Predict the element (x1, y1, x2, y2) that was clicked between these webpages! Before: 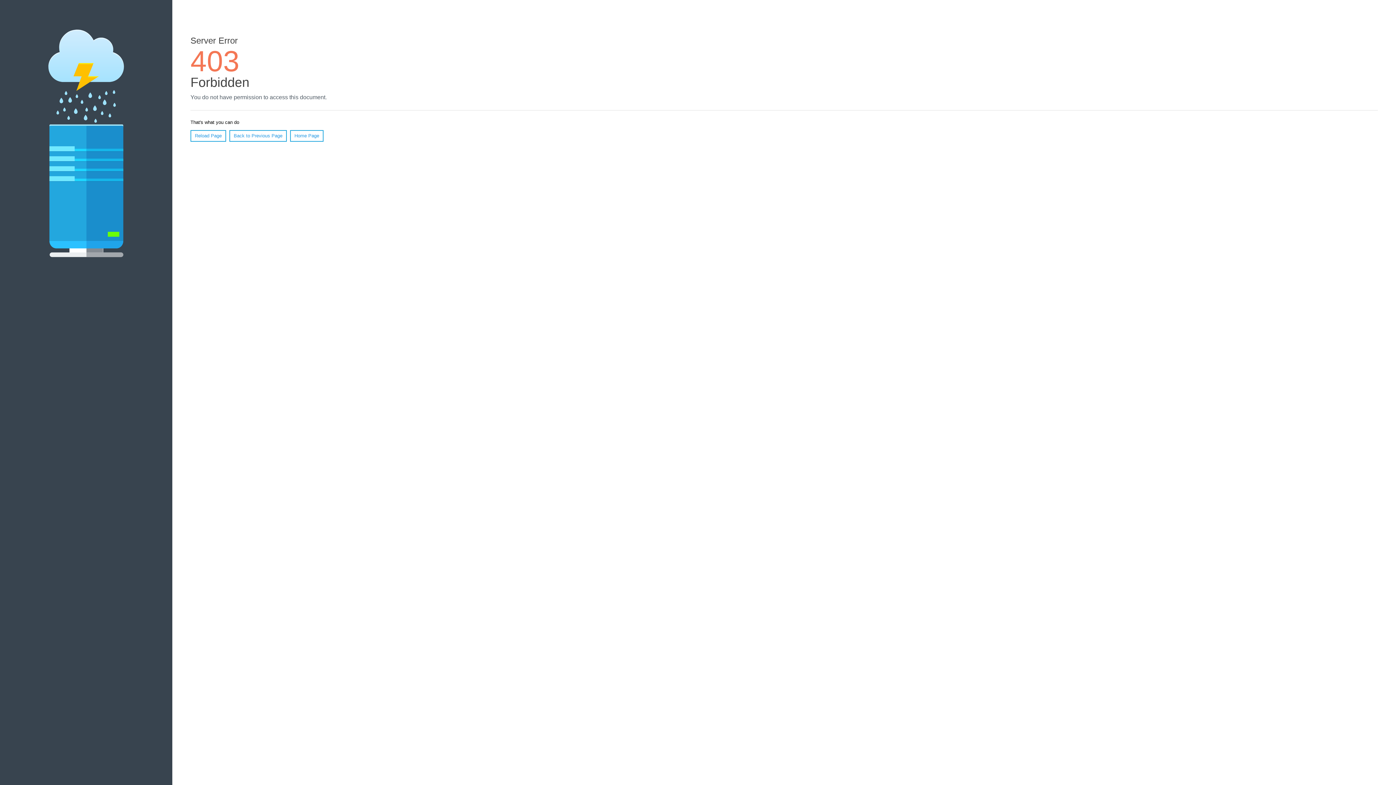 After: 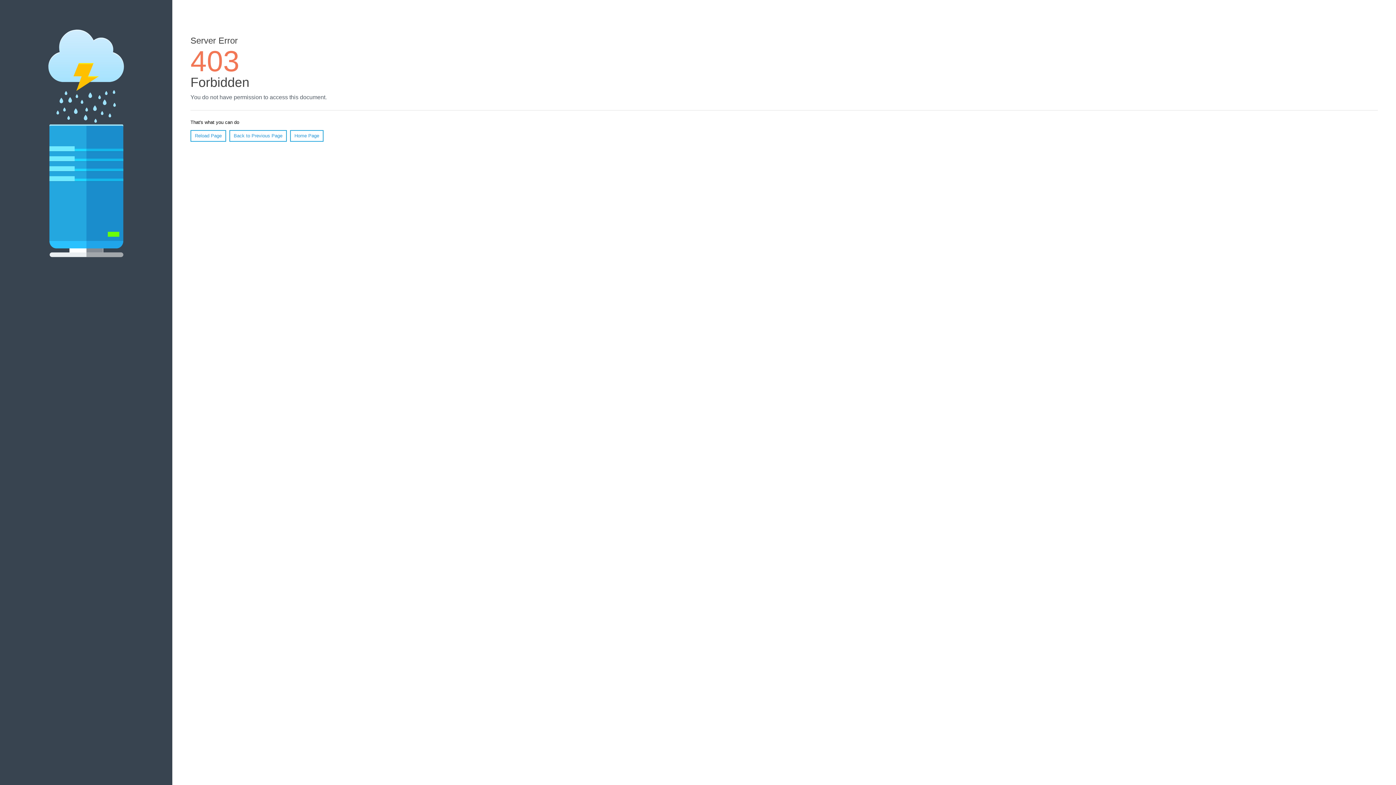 Action: bbox: (290, 130, 323, 141) label: Home Page